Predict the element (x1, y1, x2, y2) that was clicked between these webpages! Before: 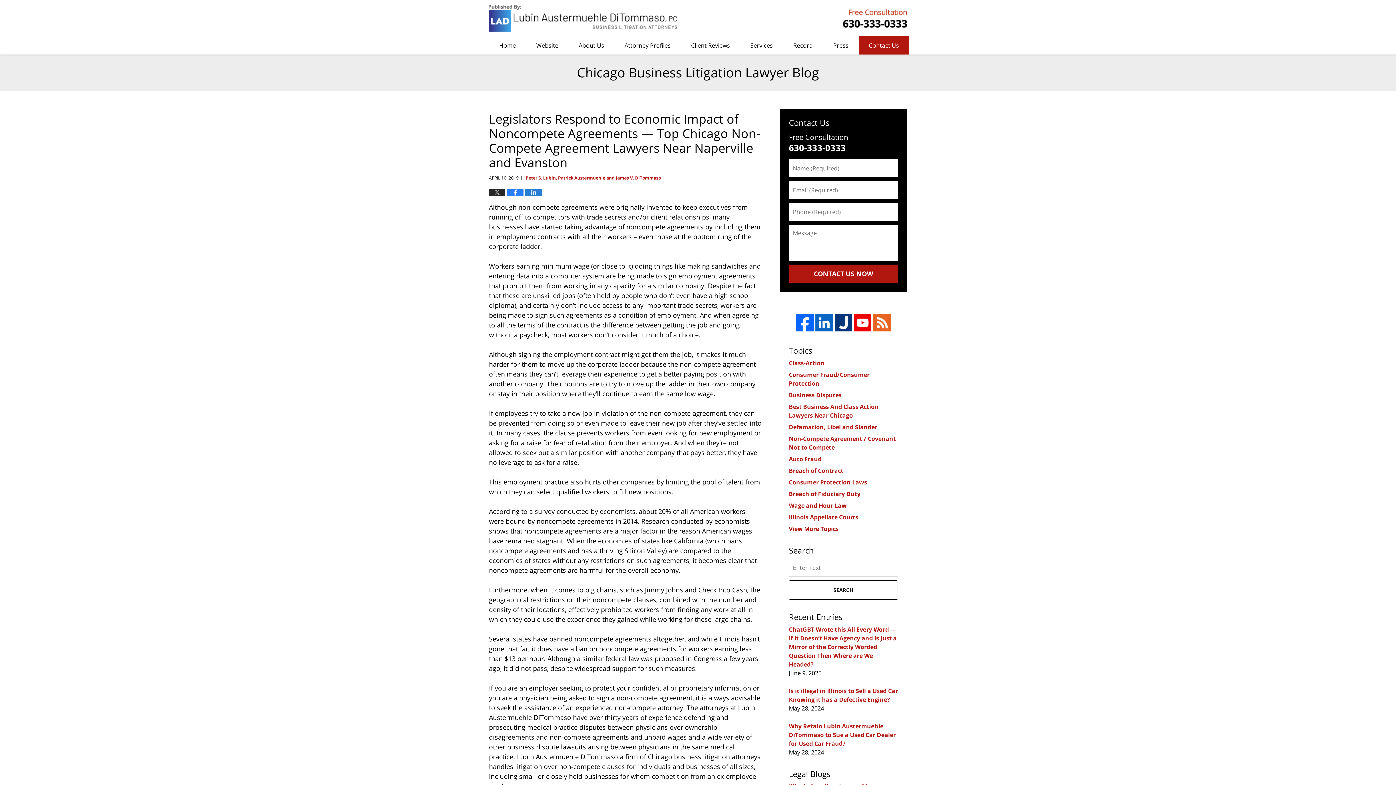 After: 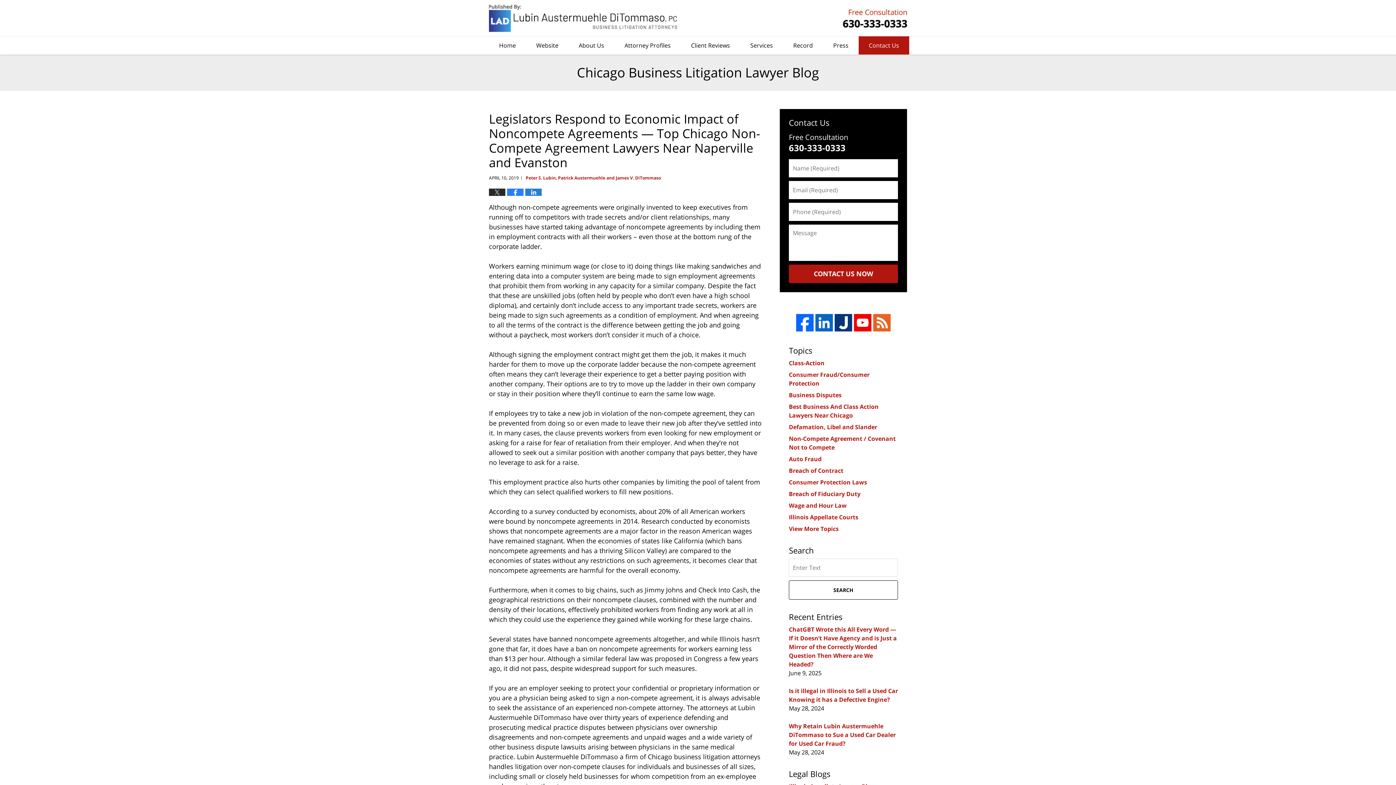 Action: bbox: (796, 314, 813, 331)